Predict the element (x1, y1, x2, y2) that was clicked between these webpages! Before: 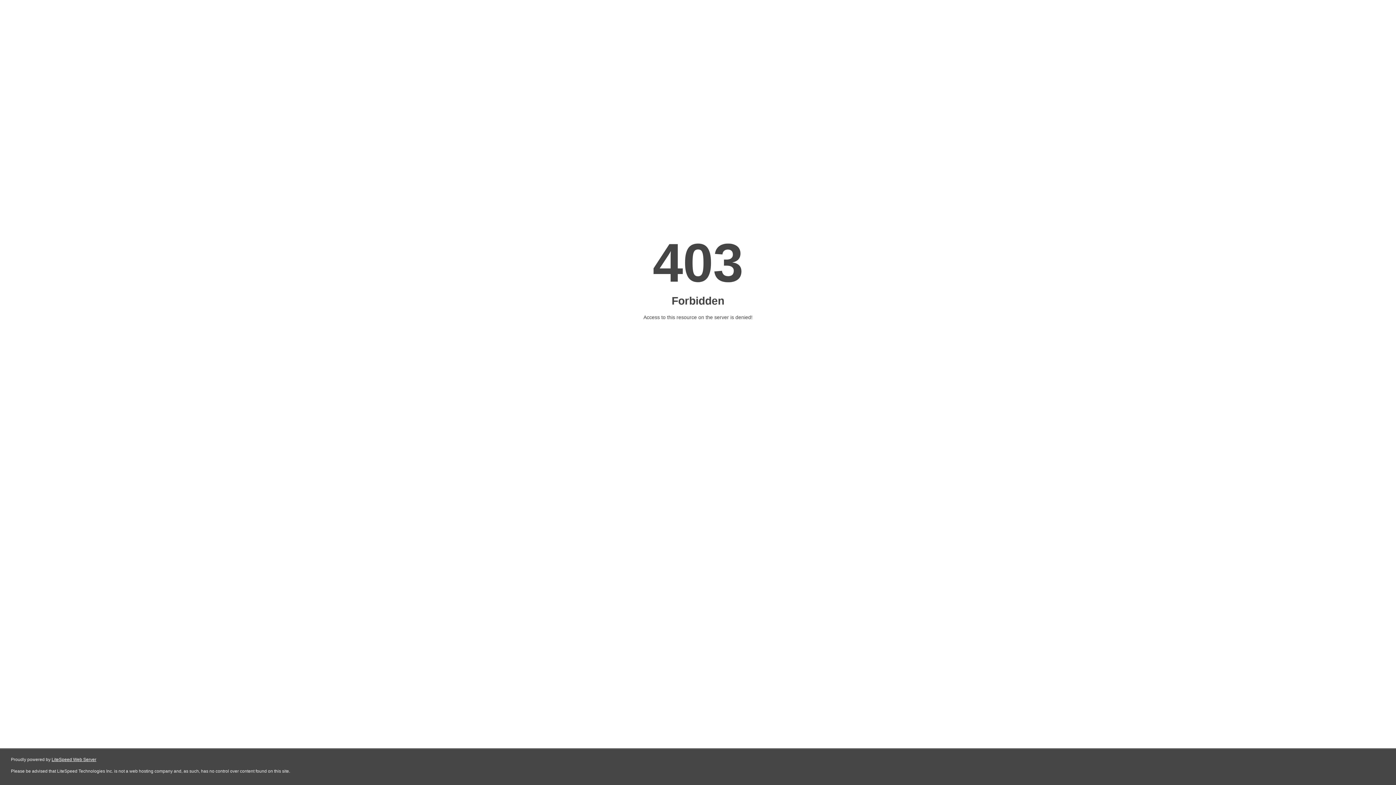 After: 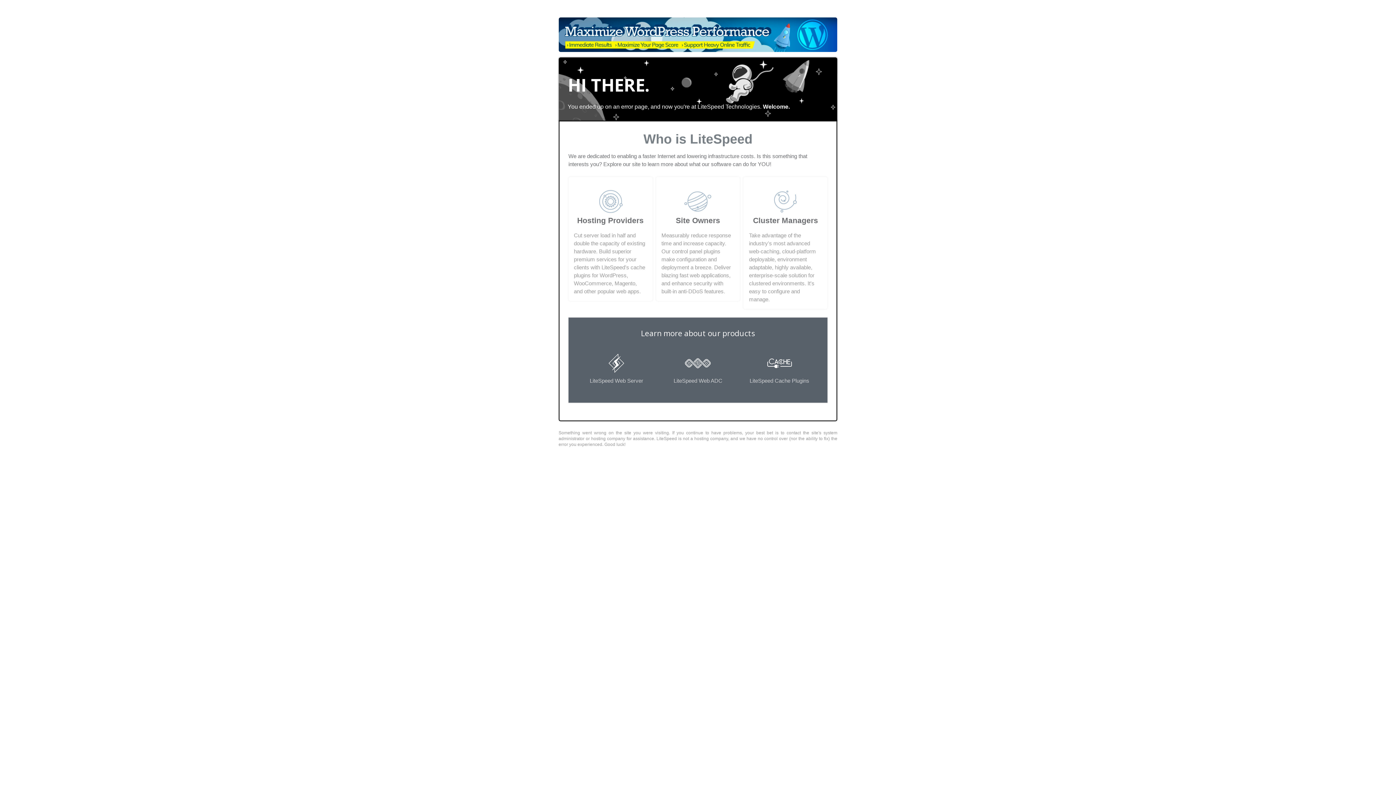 Action: bbox: (51, 757, 96, 762) label: LiteSpeed Web Server